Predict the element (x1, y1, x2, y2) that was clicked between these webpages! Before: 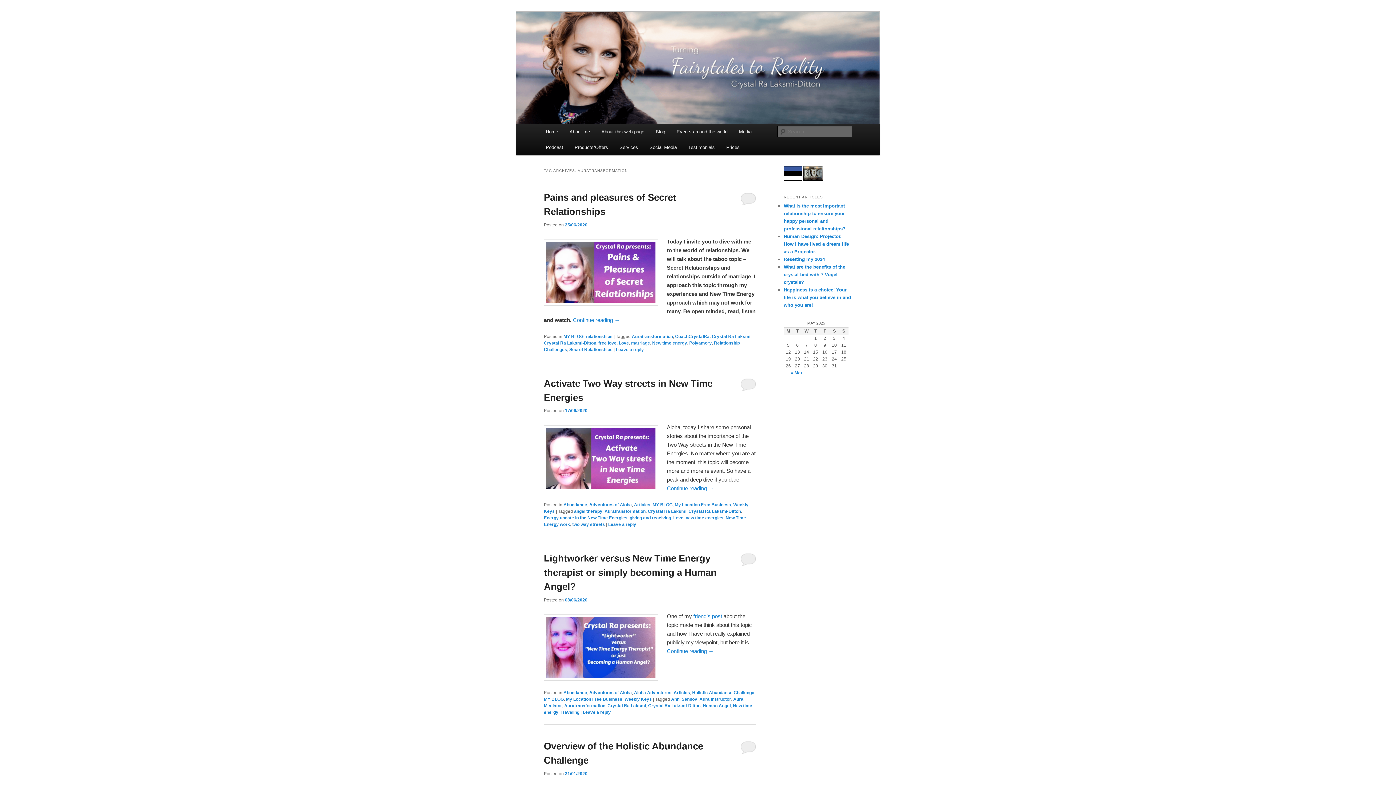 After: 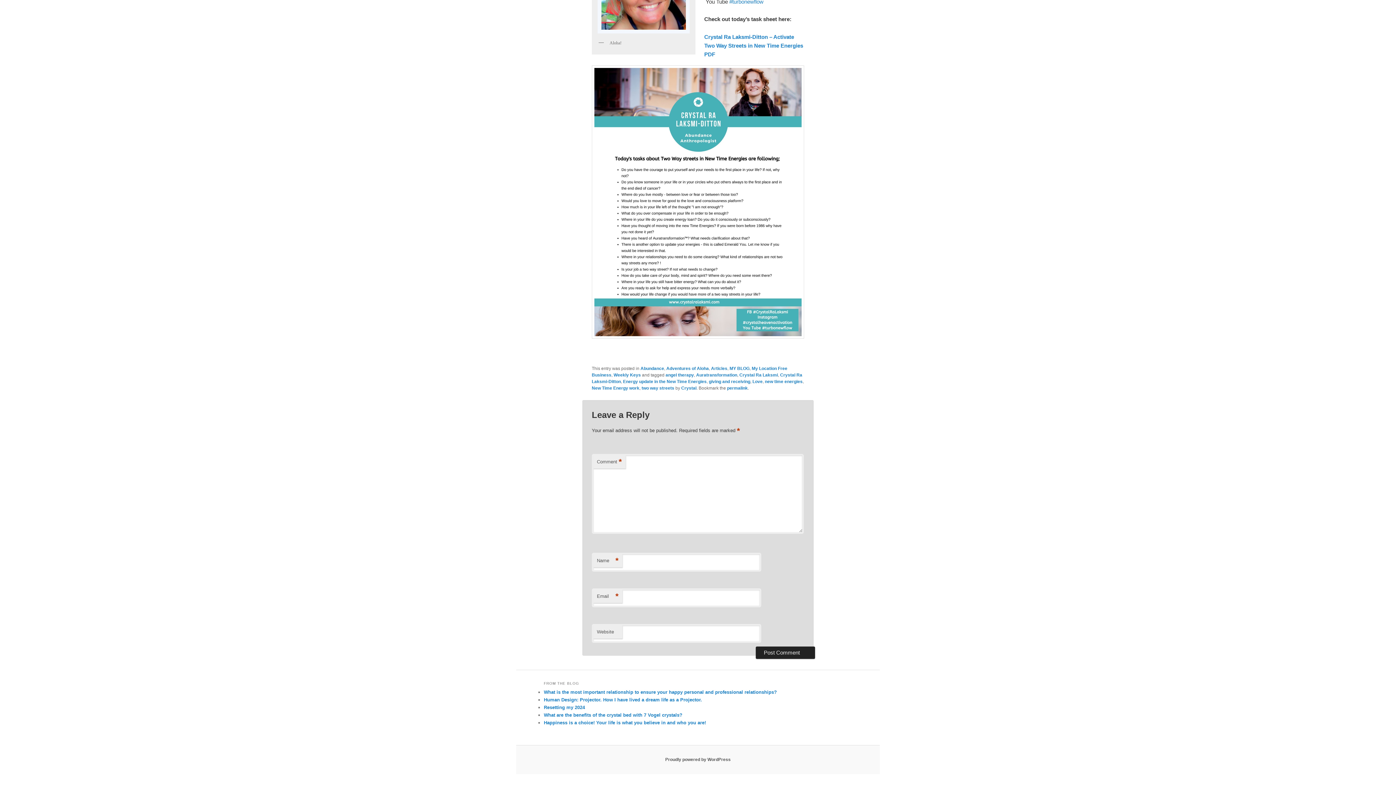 Action: label: Leave a reply bbox: (608, 522, 636, 527)